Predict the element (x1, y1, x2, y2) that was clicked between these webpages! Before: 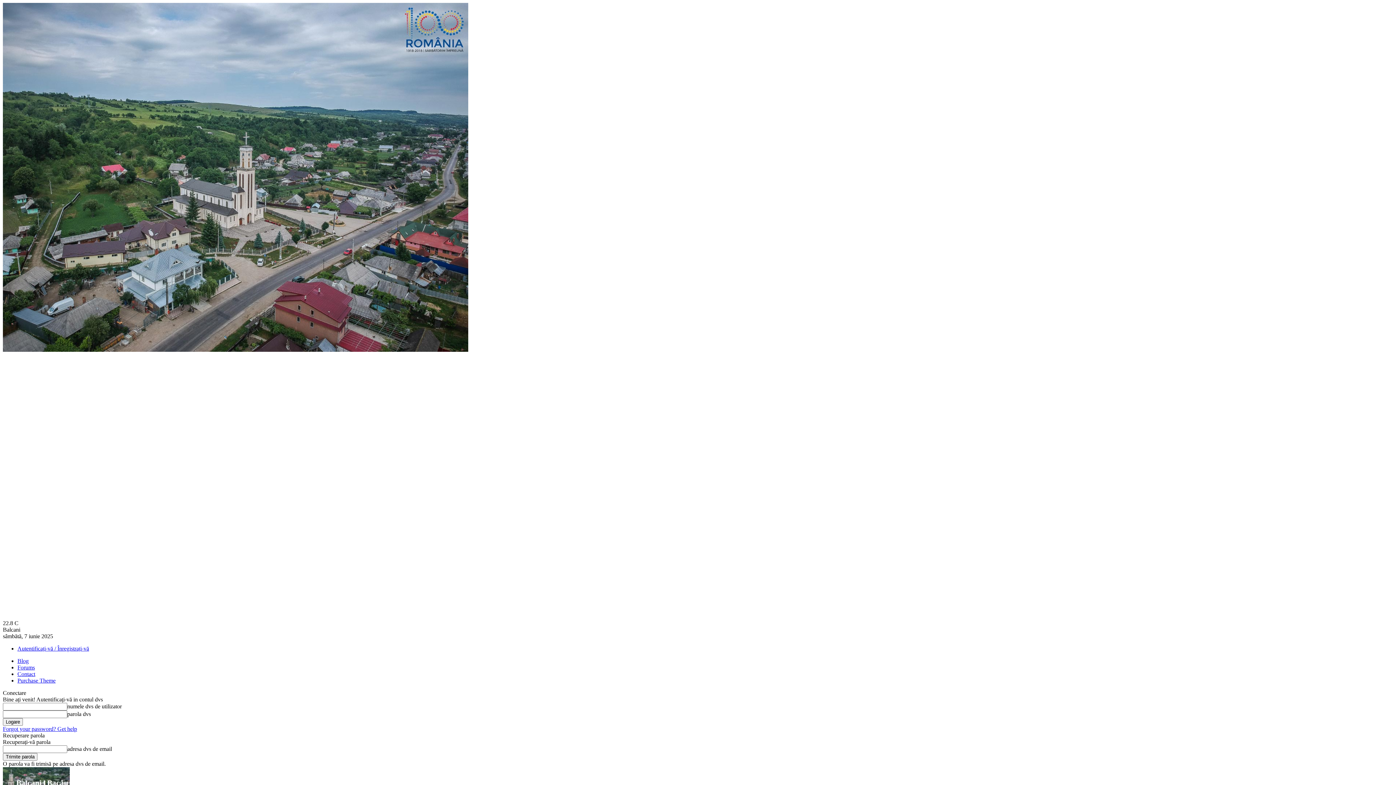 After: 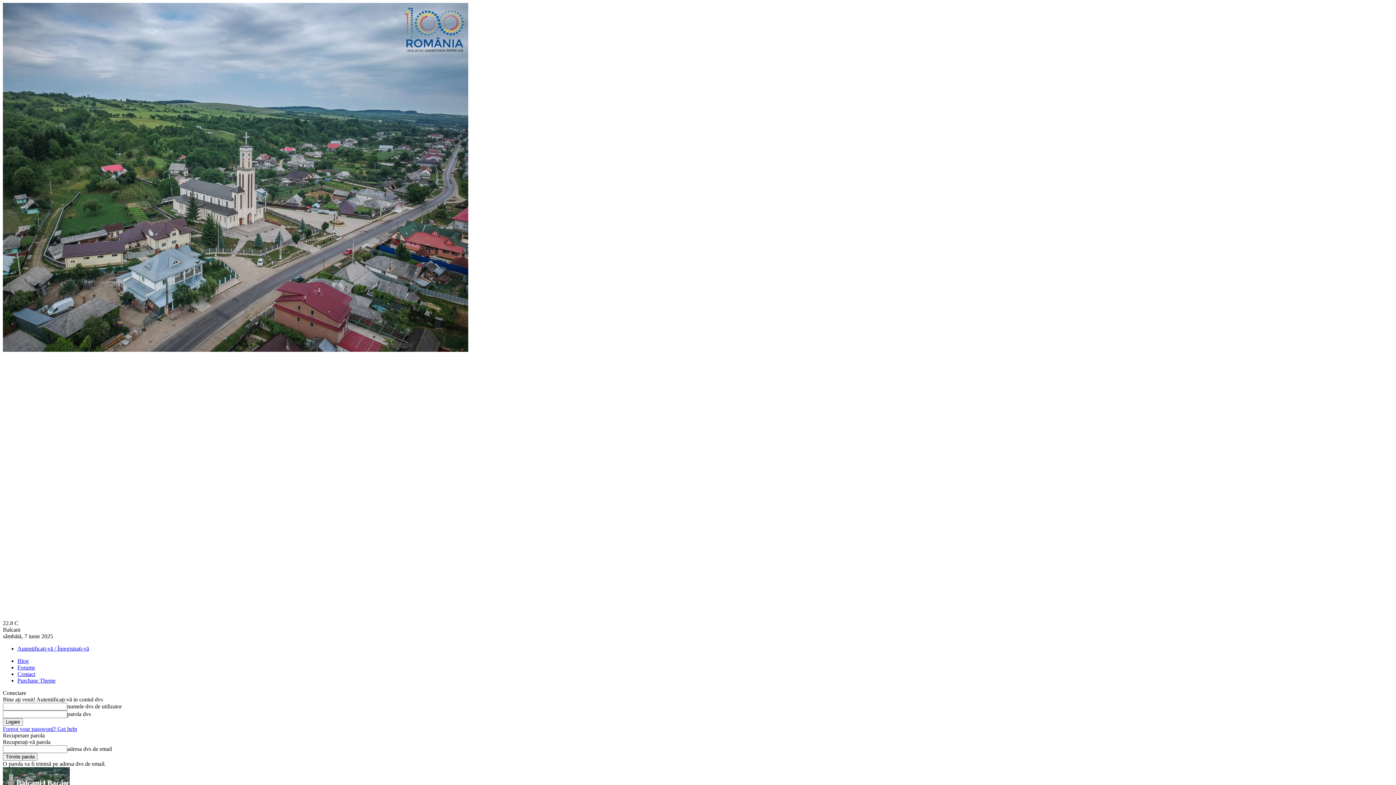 Action: label: Forums bbox: (17, 664, 34, 670)